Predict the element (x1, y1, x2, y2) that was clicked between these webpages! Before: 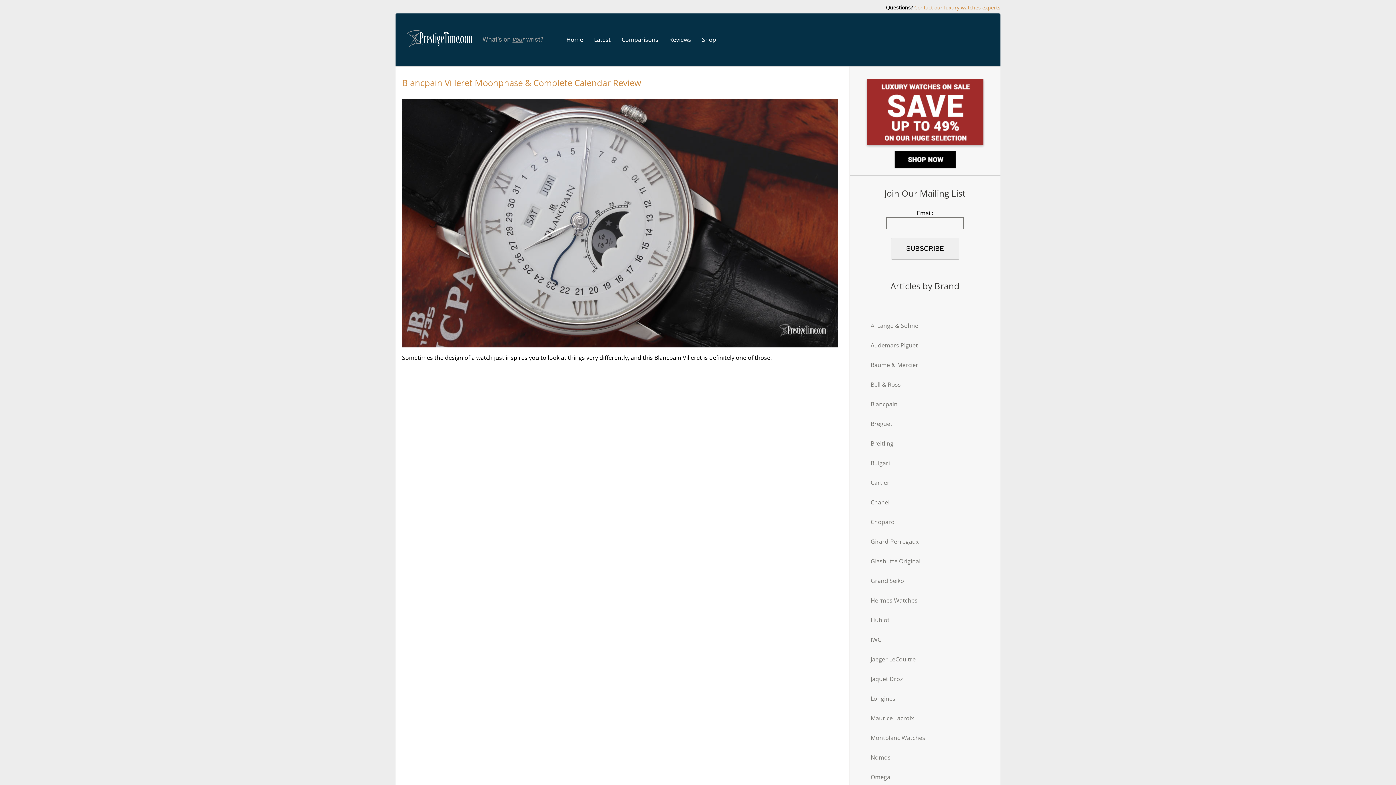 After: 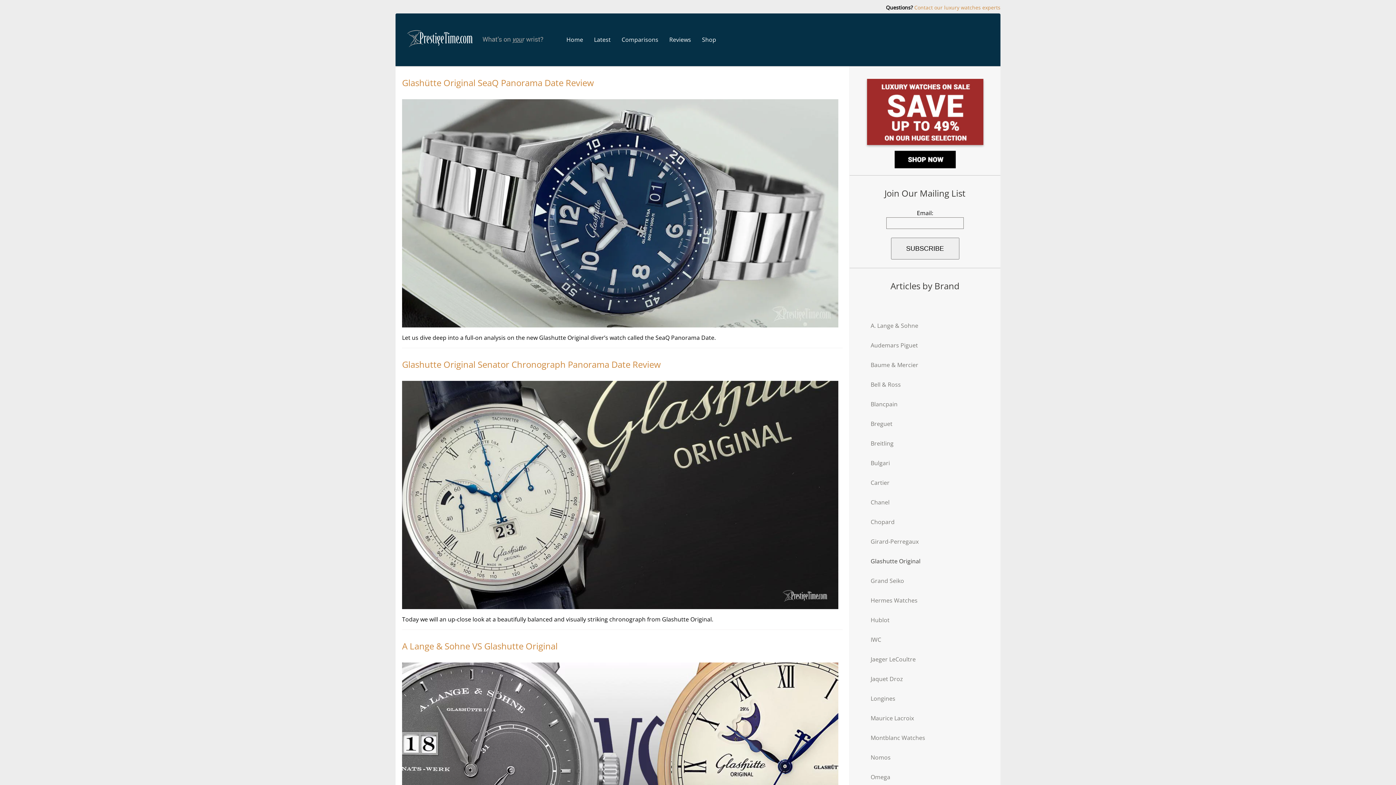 Action: bbox: (860, 555, 990, 567) label: Glashutte Original